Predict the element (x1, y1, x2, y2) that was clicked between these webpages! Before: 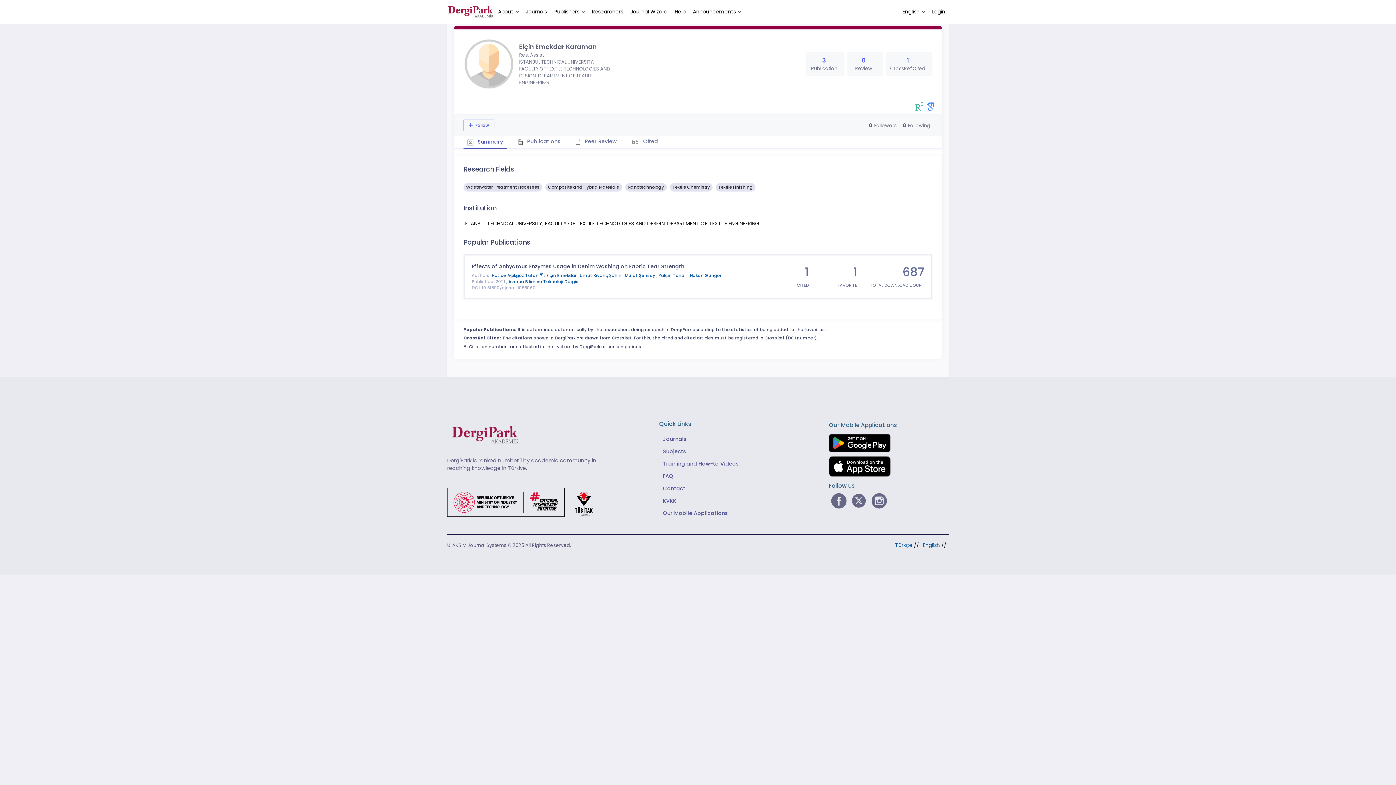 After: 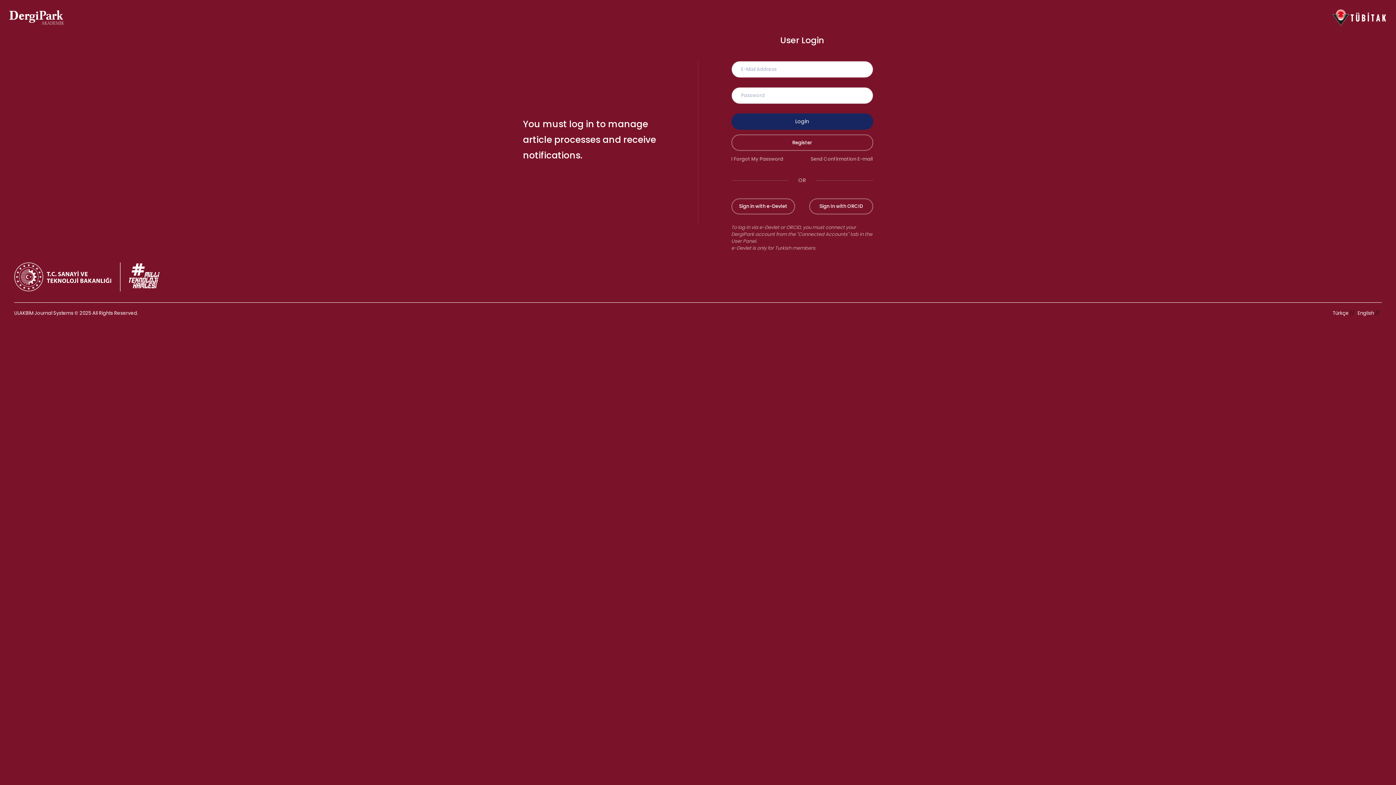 Action: bbox: (463, 119, 494, 131) label: The follow feature allows you to receive notifications when the researcher's new article is published